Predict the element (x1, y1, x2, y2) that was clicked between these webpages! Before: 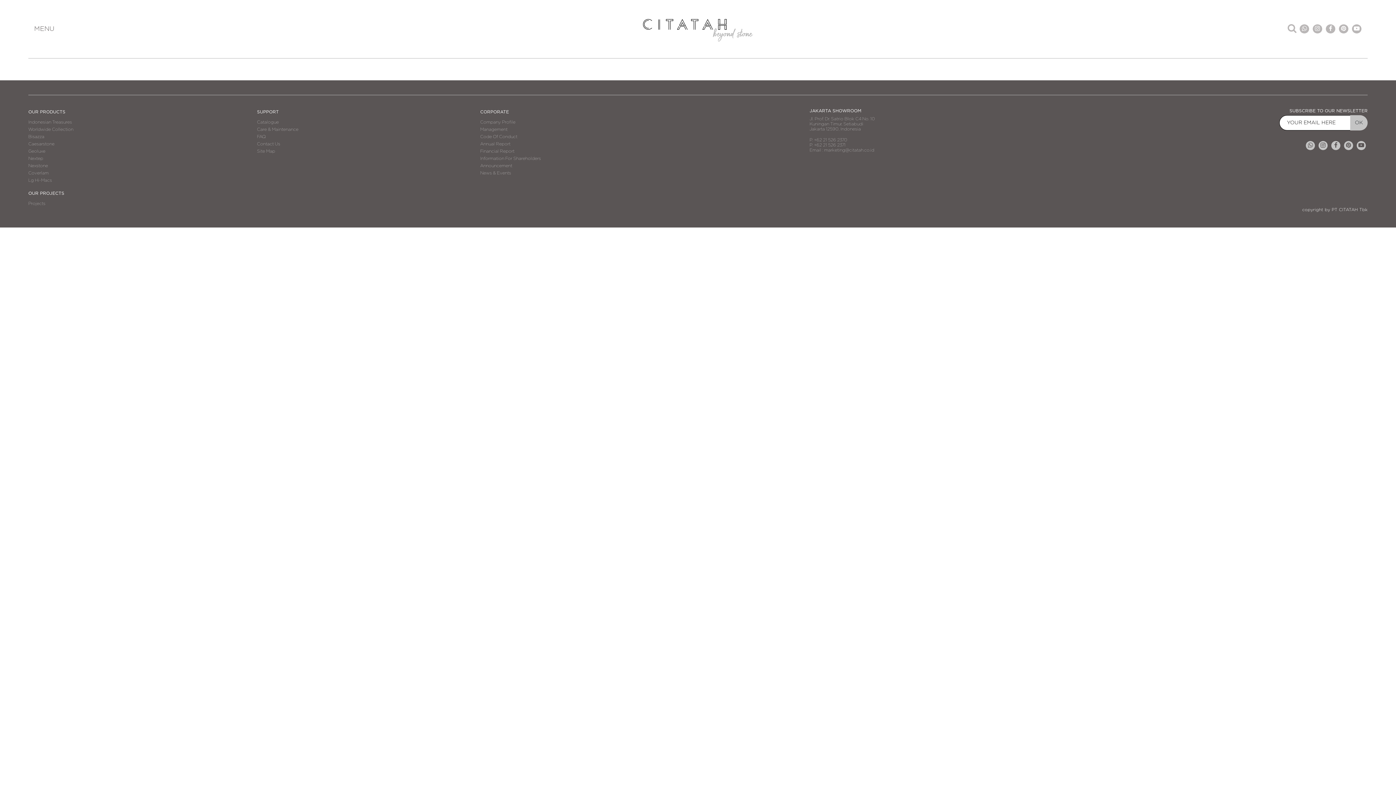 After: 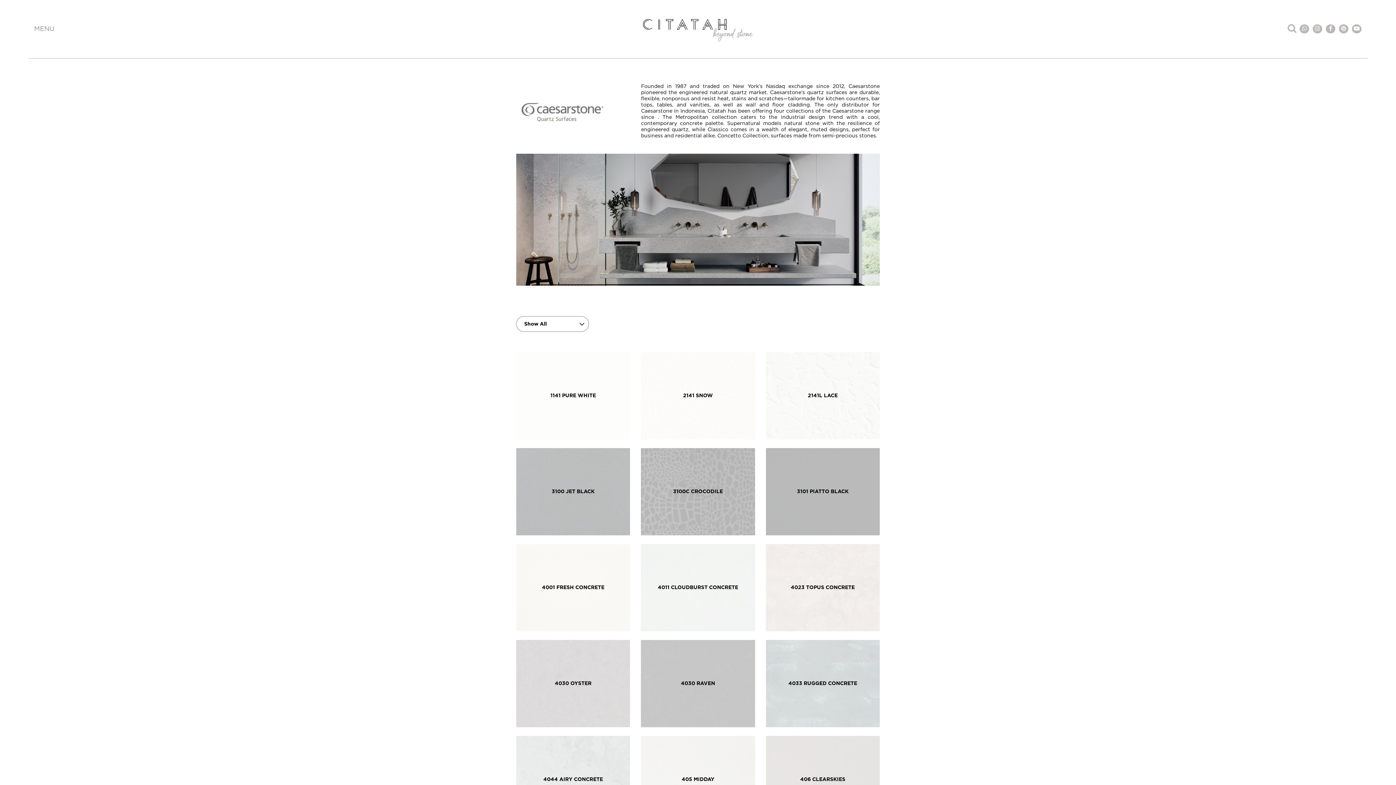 Action: bbox: (28, 141, 251, 146) label: Caesarstone